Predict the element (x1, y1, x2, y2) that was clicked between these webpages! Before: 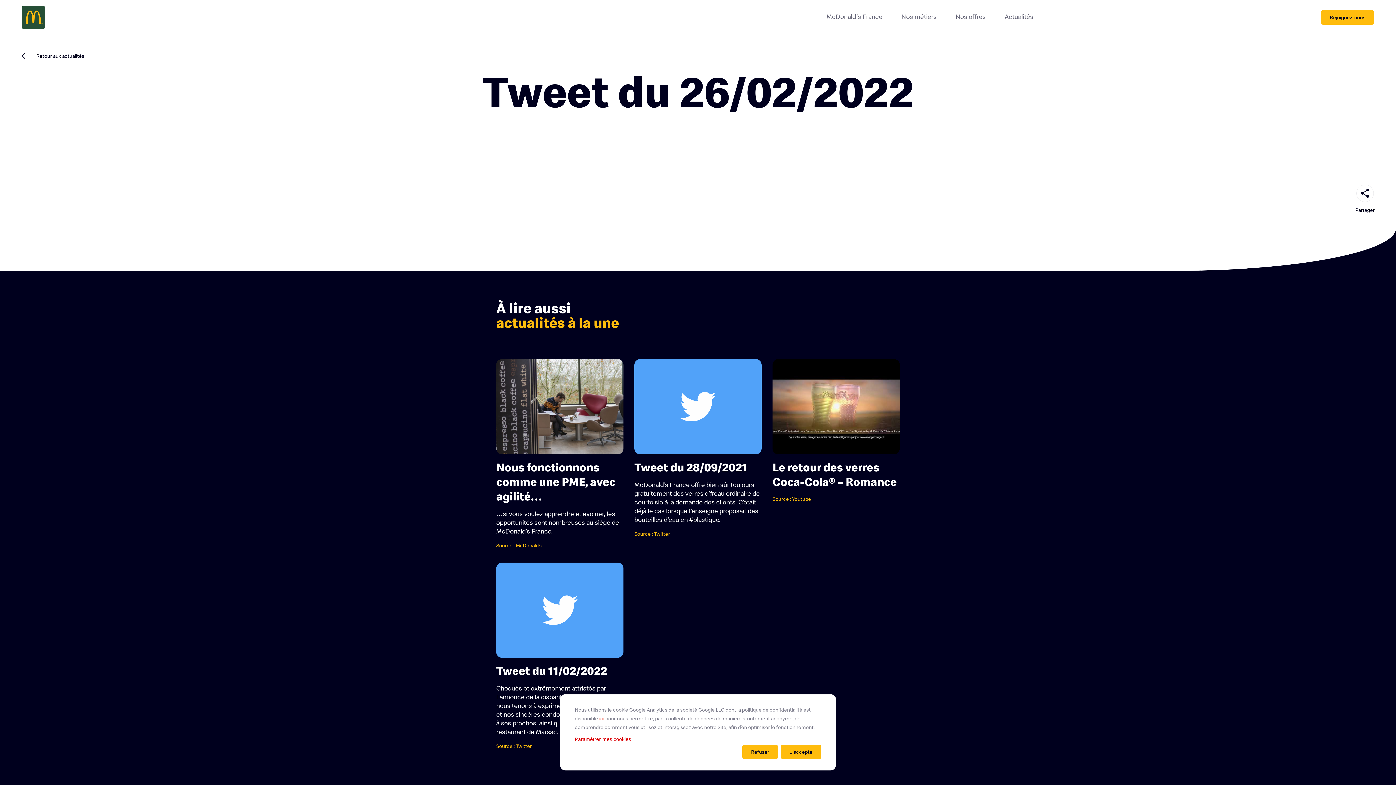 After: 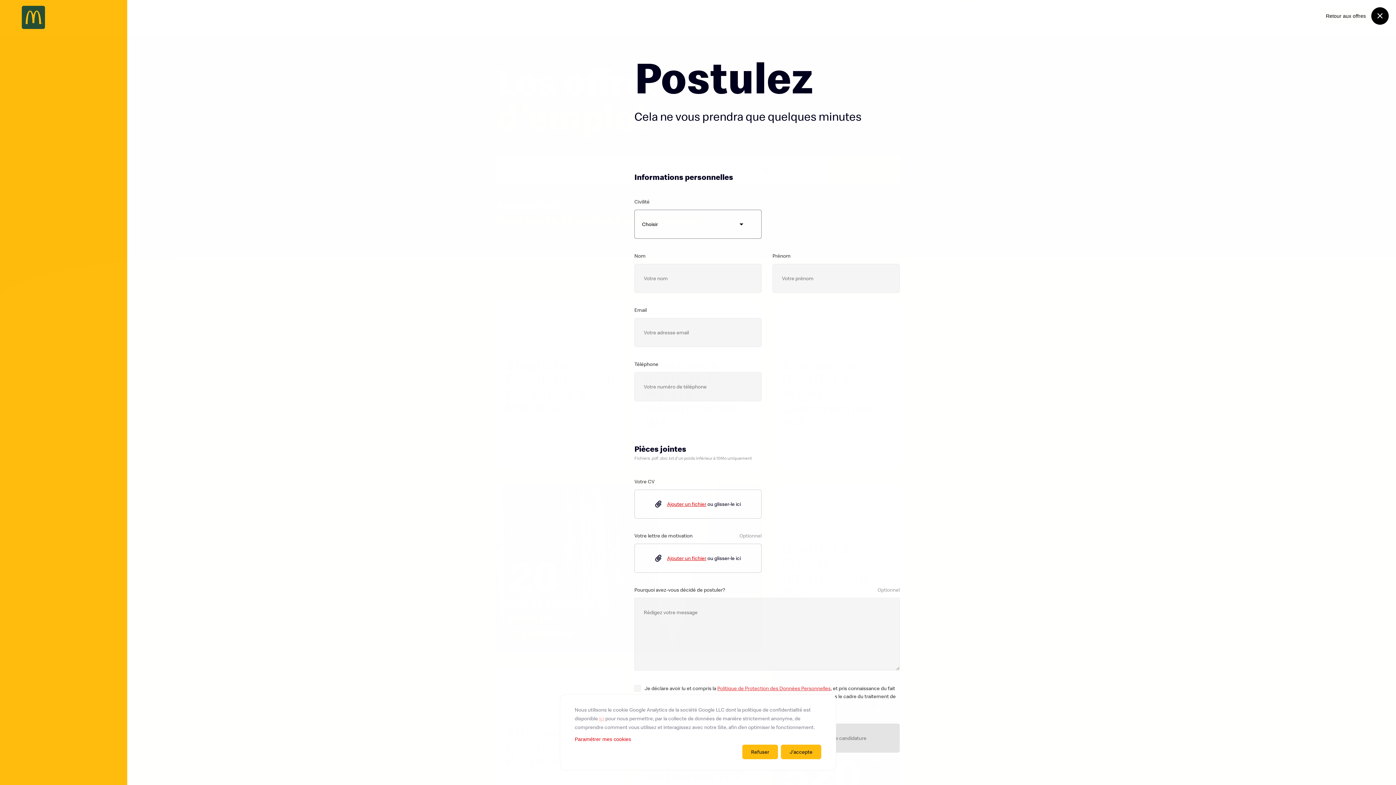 Action: bbox: (1321, 10, 1374, 24) label: Rejoignez-nous